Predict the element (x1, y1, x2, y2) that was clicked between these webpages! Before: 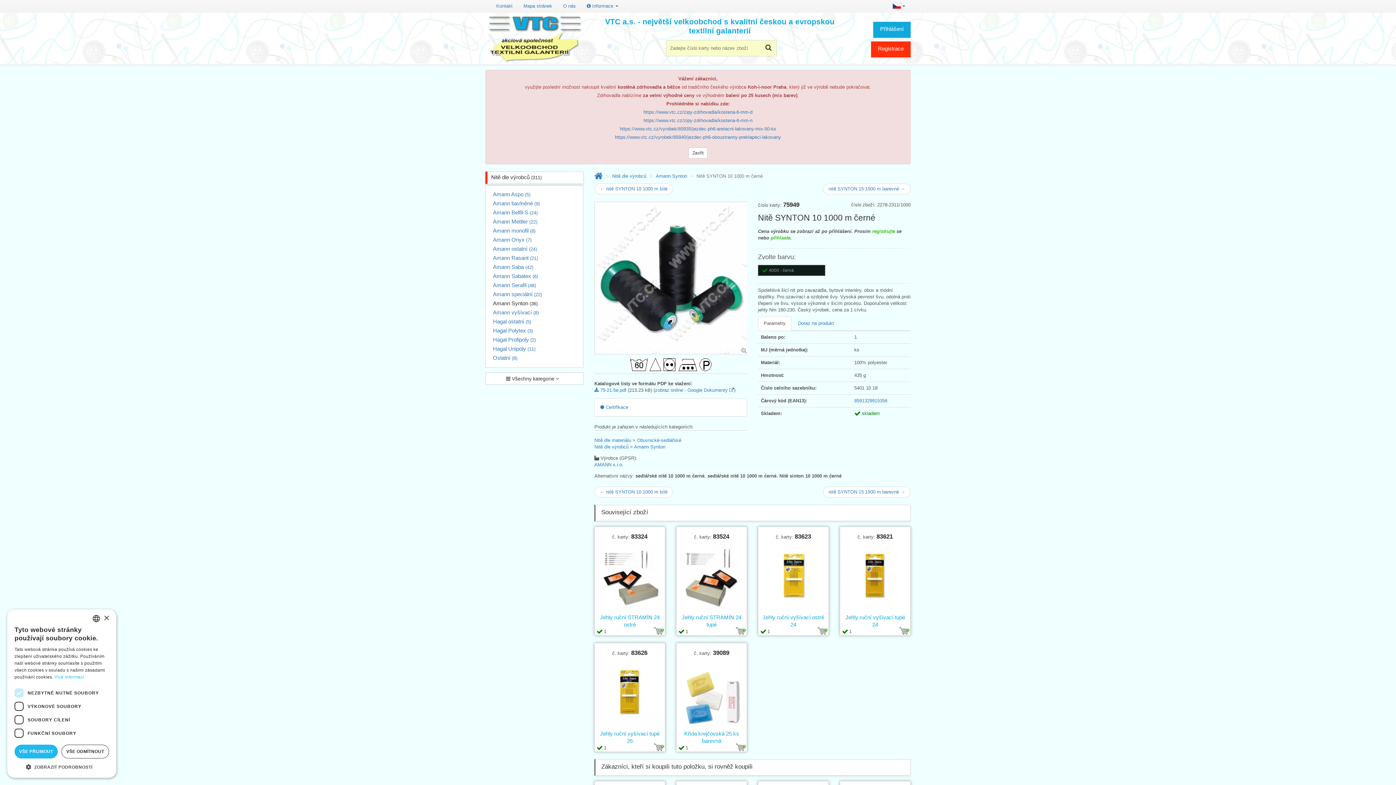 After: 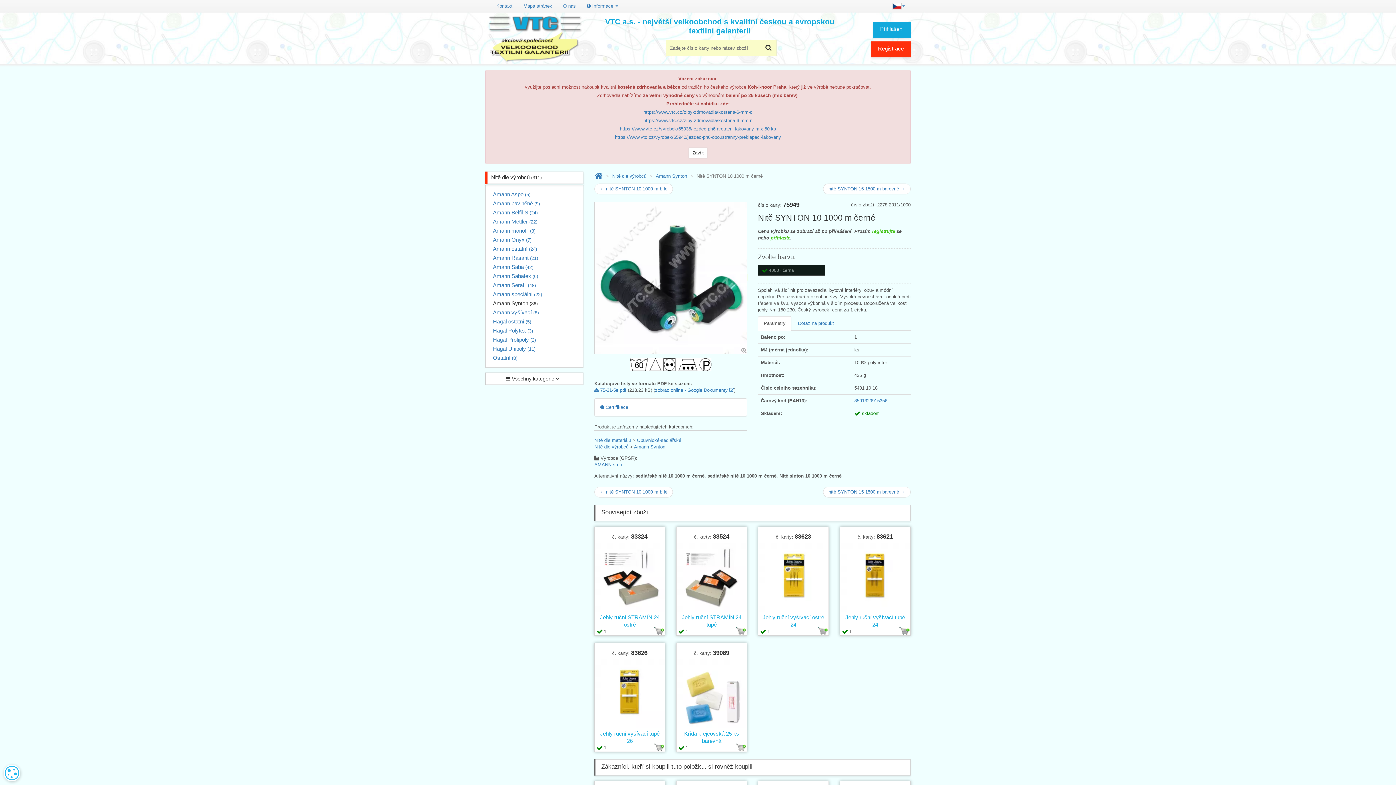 Action: bbox: (14, 745, 57, 758) label: VŠE PŘIJMOUT